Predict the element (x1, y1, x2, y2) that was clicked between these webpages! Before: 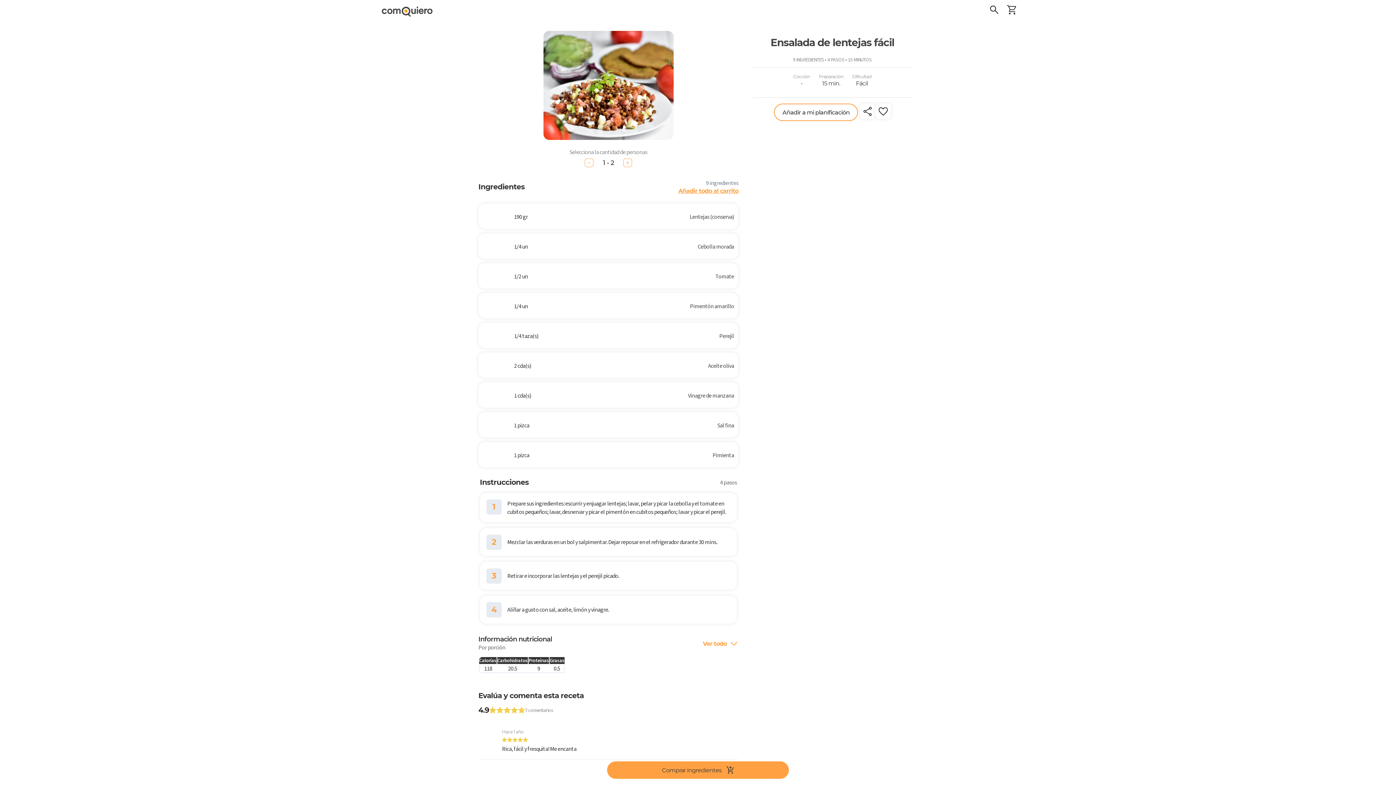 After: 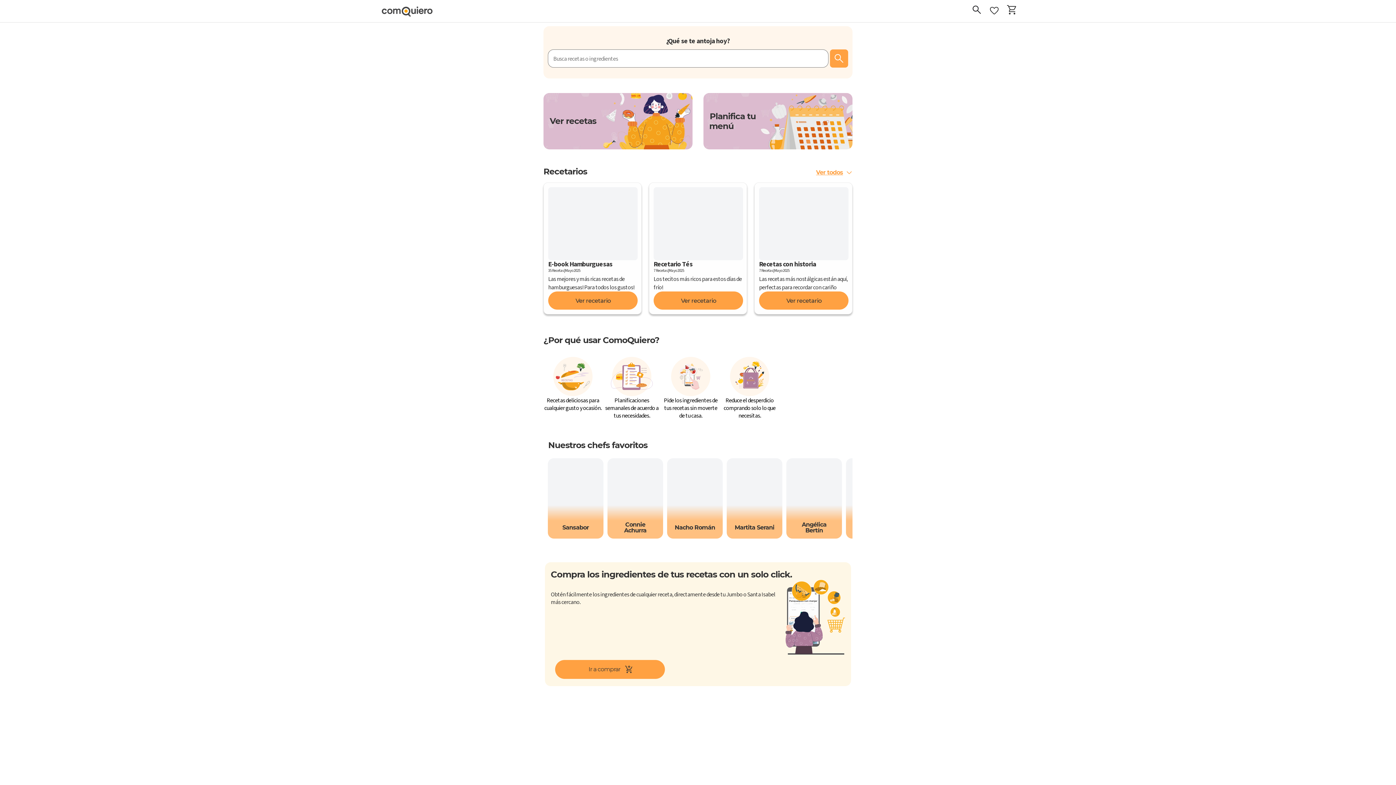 Action: bbox: (378, 5, 432, 17)